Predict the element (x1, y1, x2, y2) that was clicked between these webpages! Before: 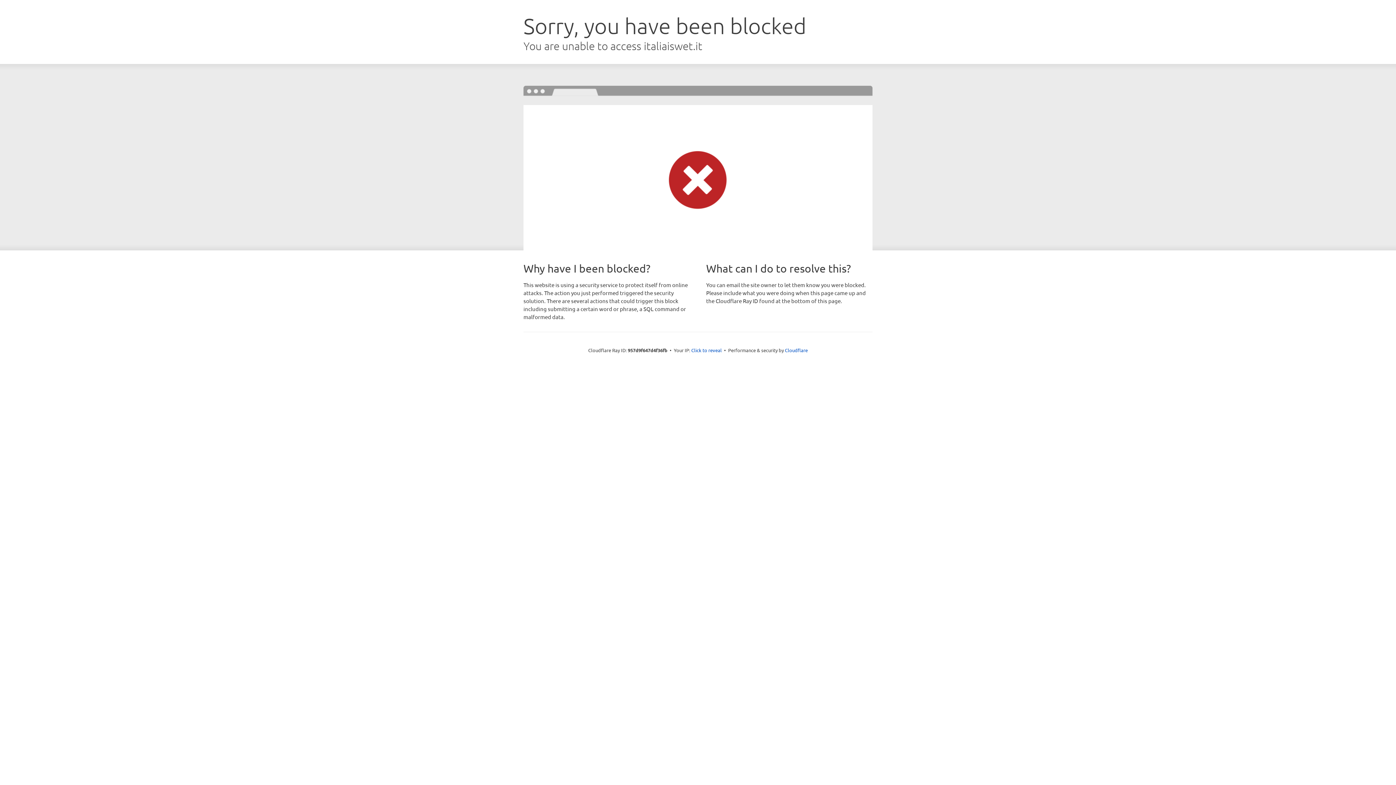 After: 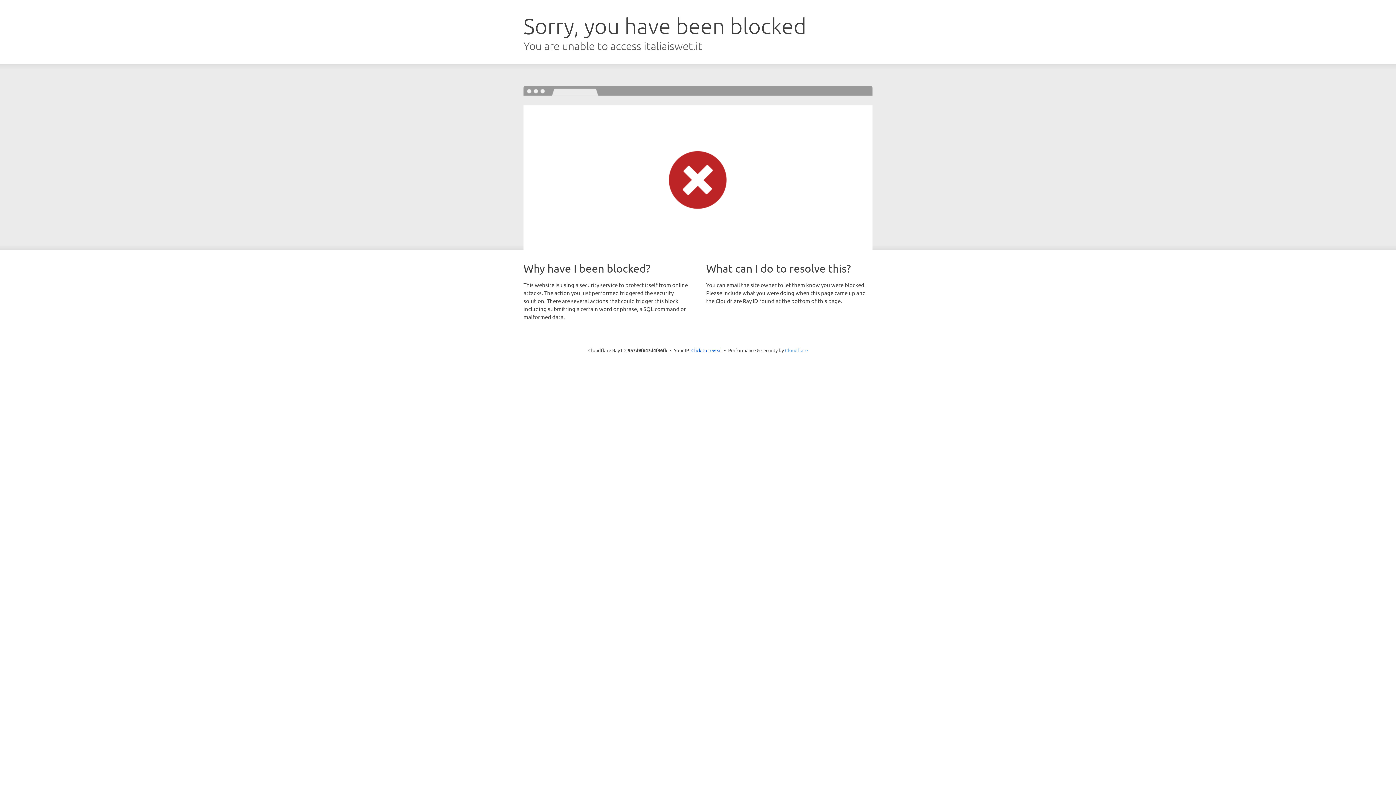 Action: bbox: (785, 347, 808, 353) label: Cloudflare